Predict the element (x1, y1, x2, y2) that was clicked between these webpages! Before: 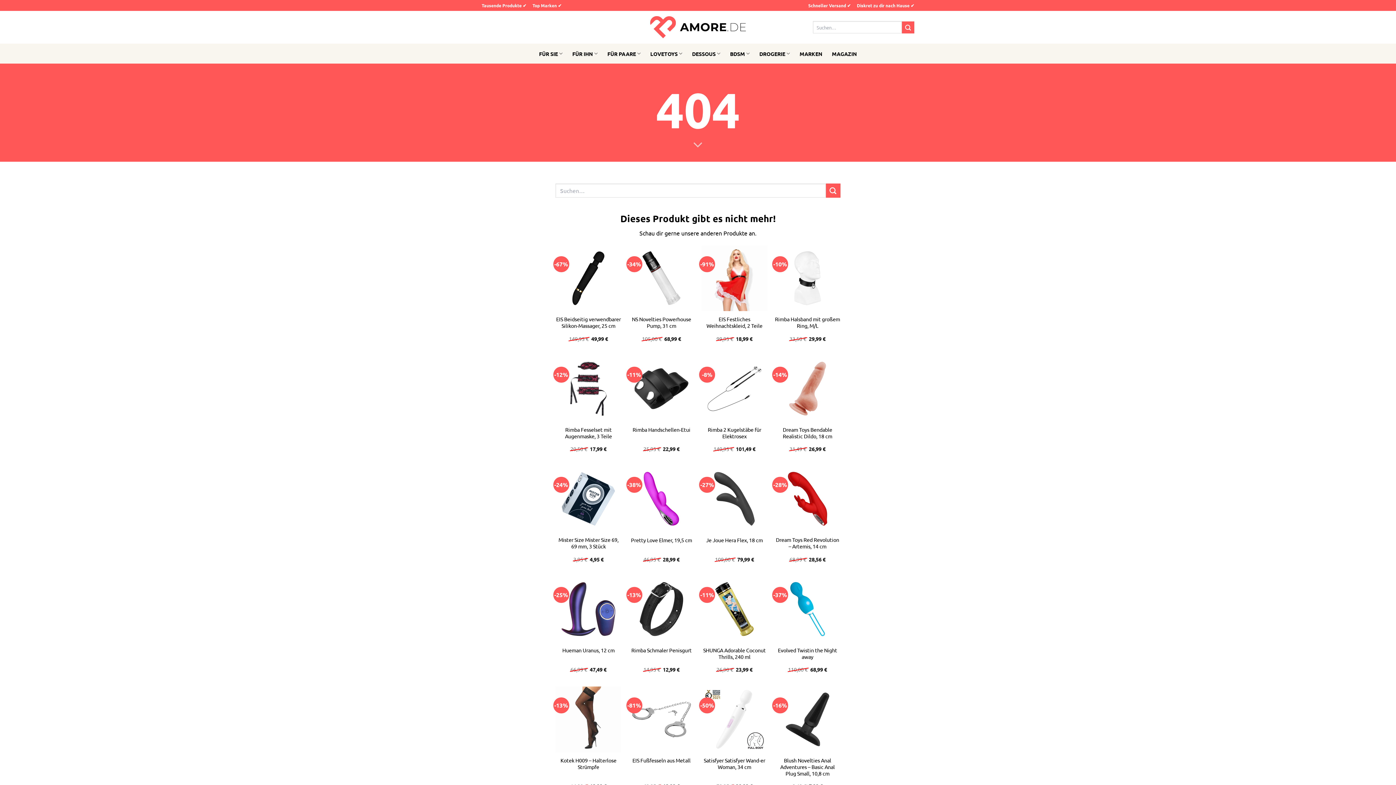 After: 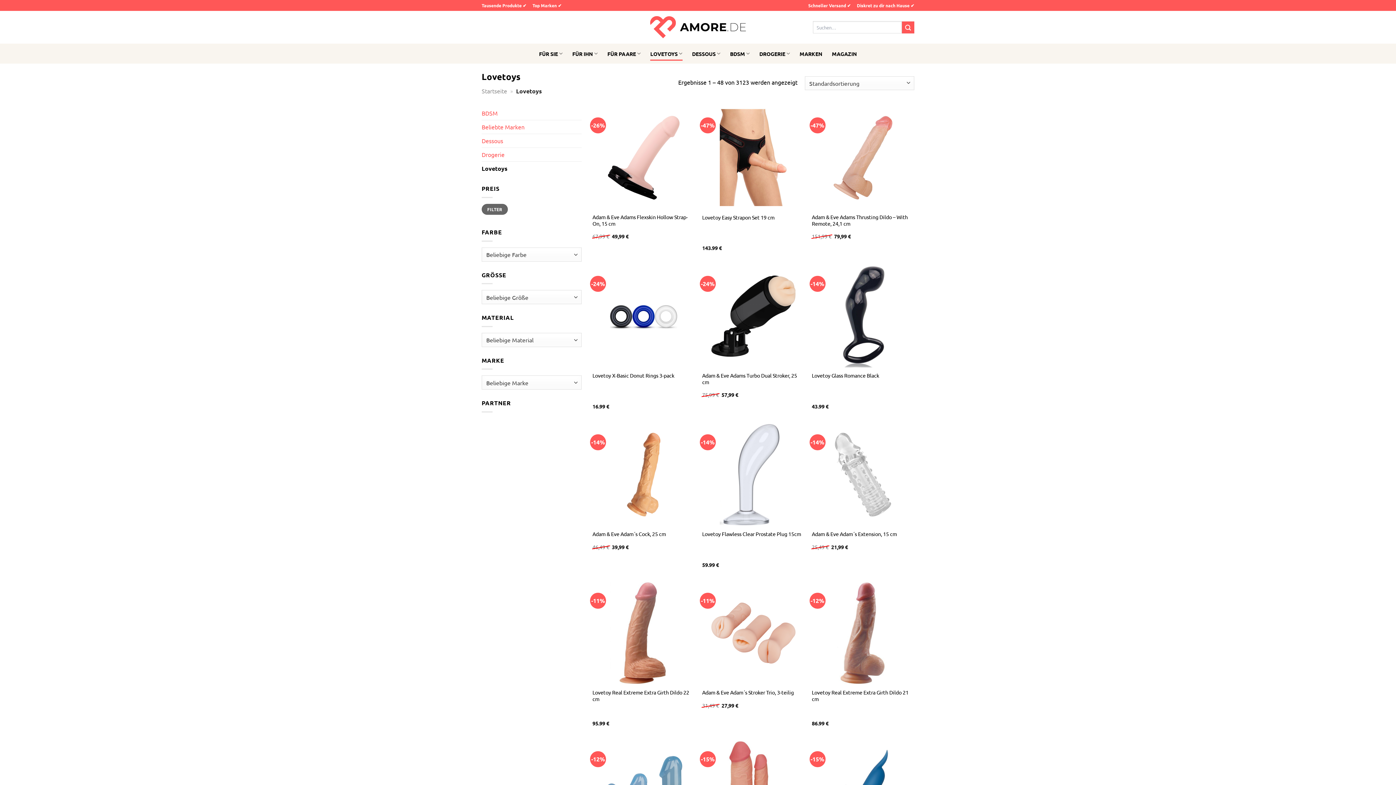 Action: label: LOVETOYS bbox: (650, 46, 682, 60)